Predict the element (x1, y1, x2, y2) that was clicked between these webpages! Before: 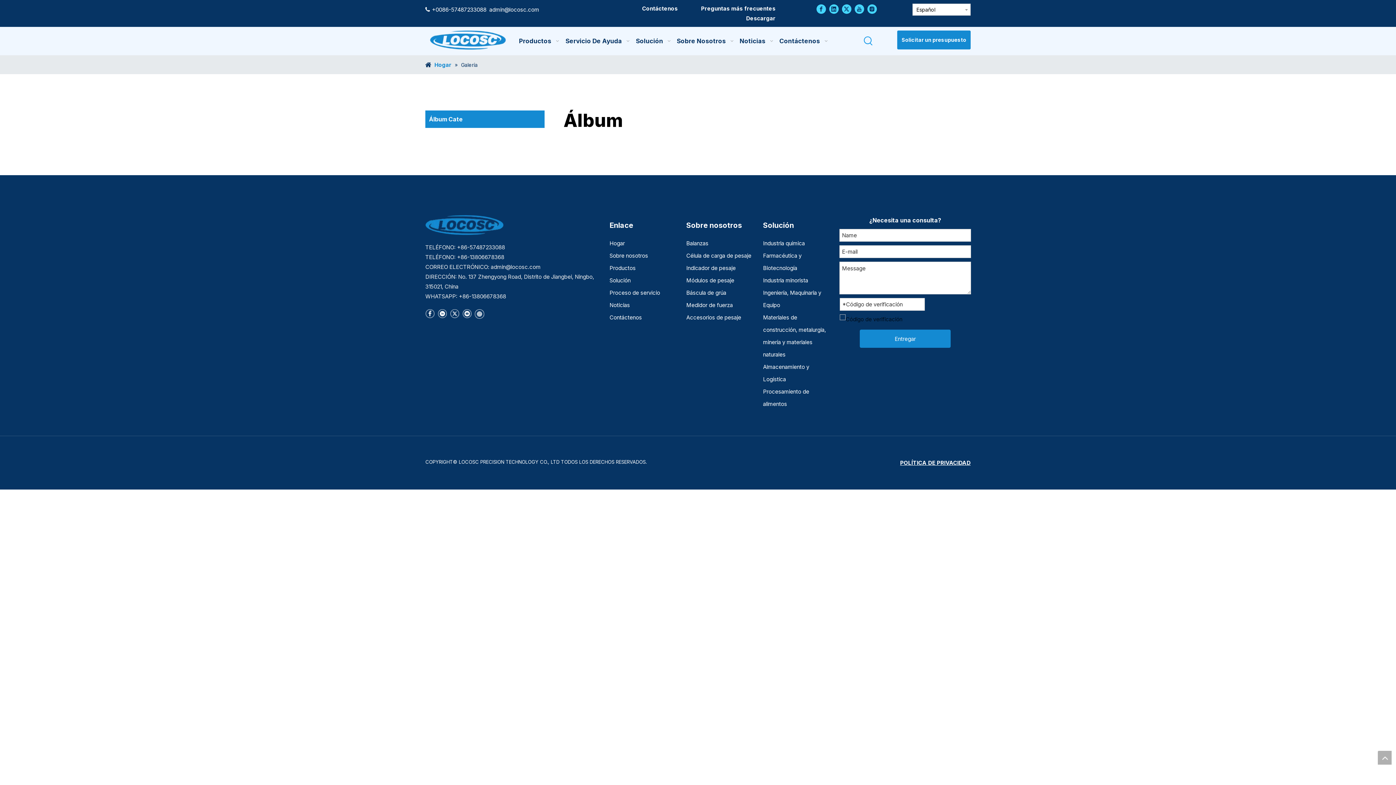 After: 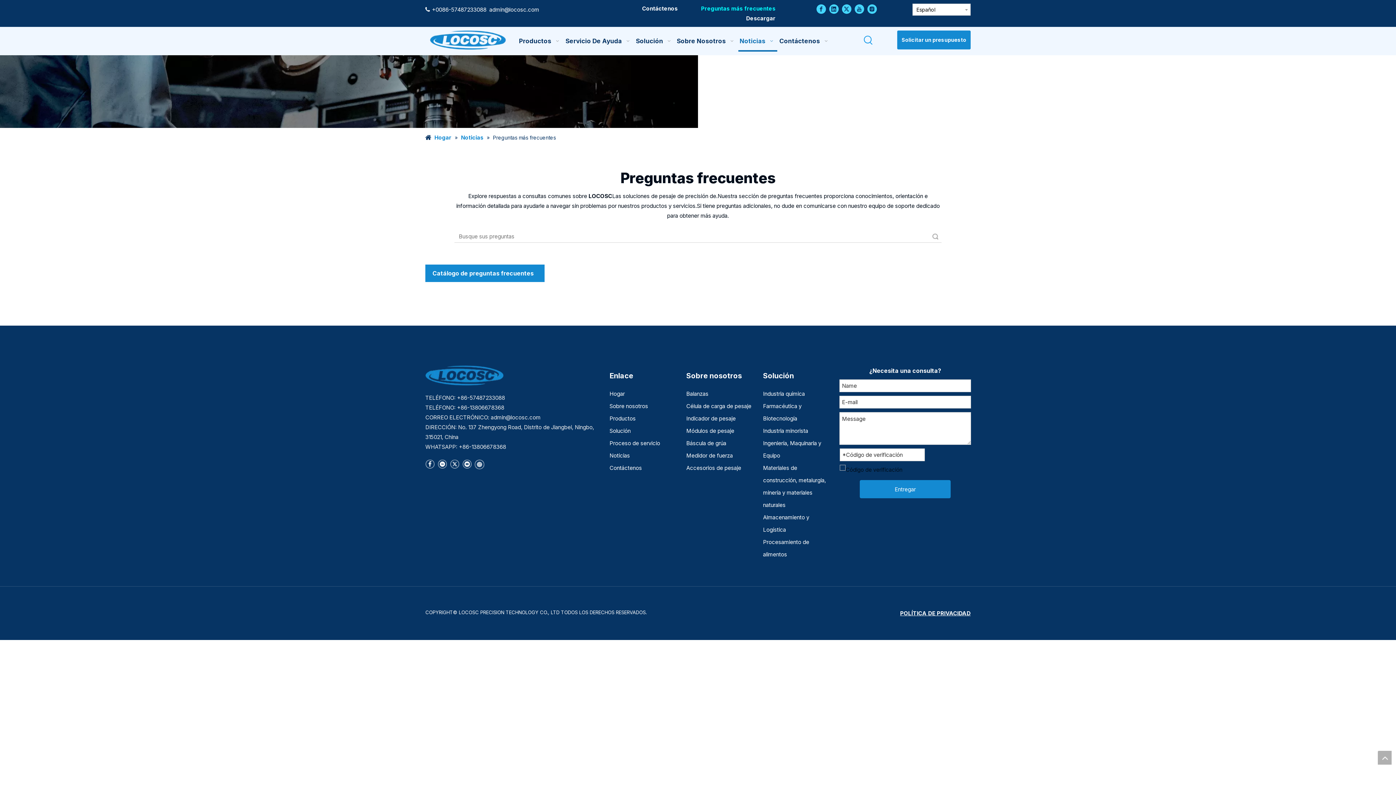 Action: bbox: (701, 5, 775, 12) label: Preguntas más frecuentes